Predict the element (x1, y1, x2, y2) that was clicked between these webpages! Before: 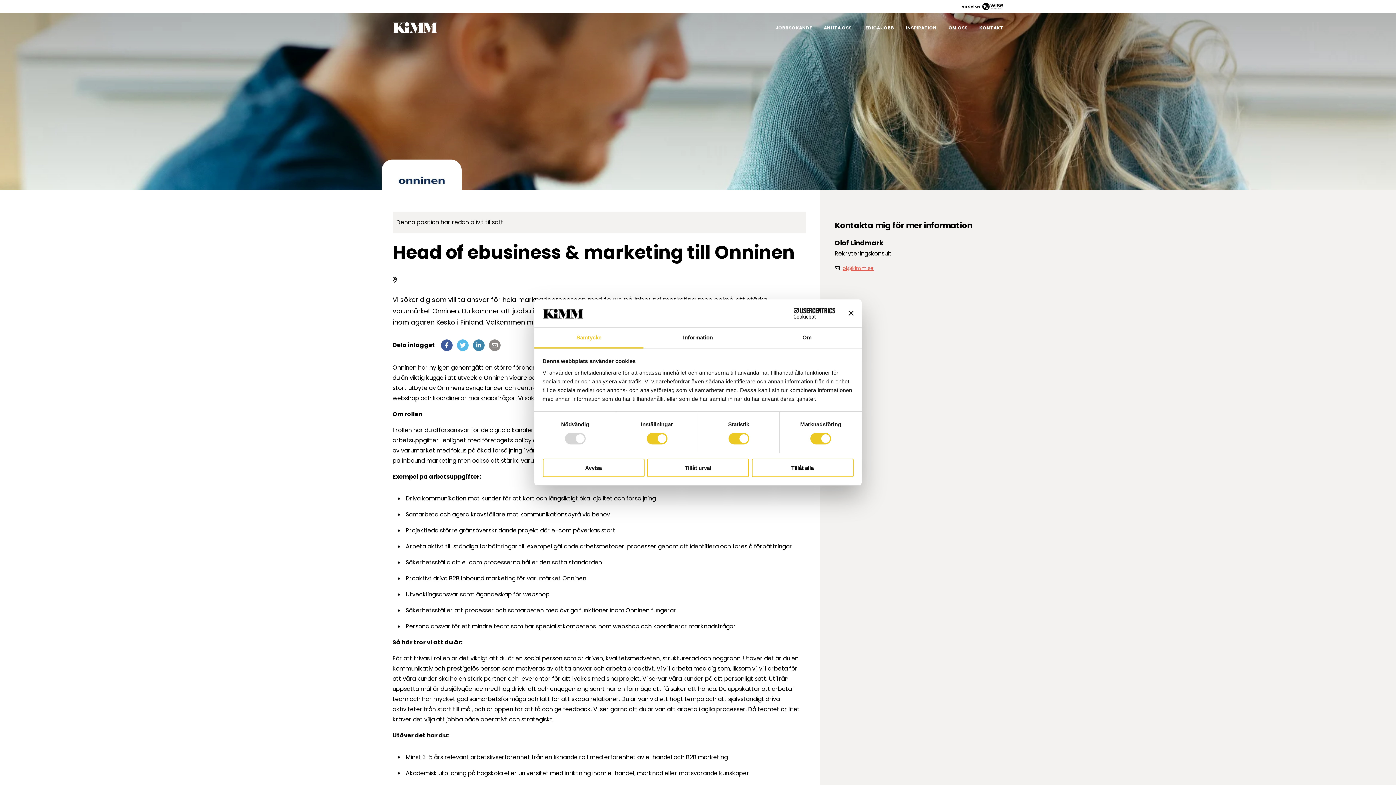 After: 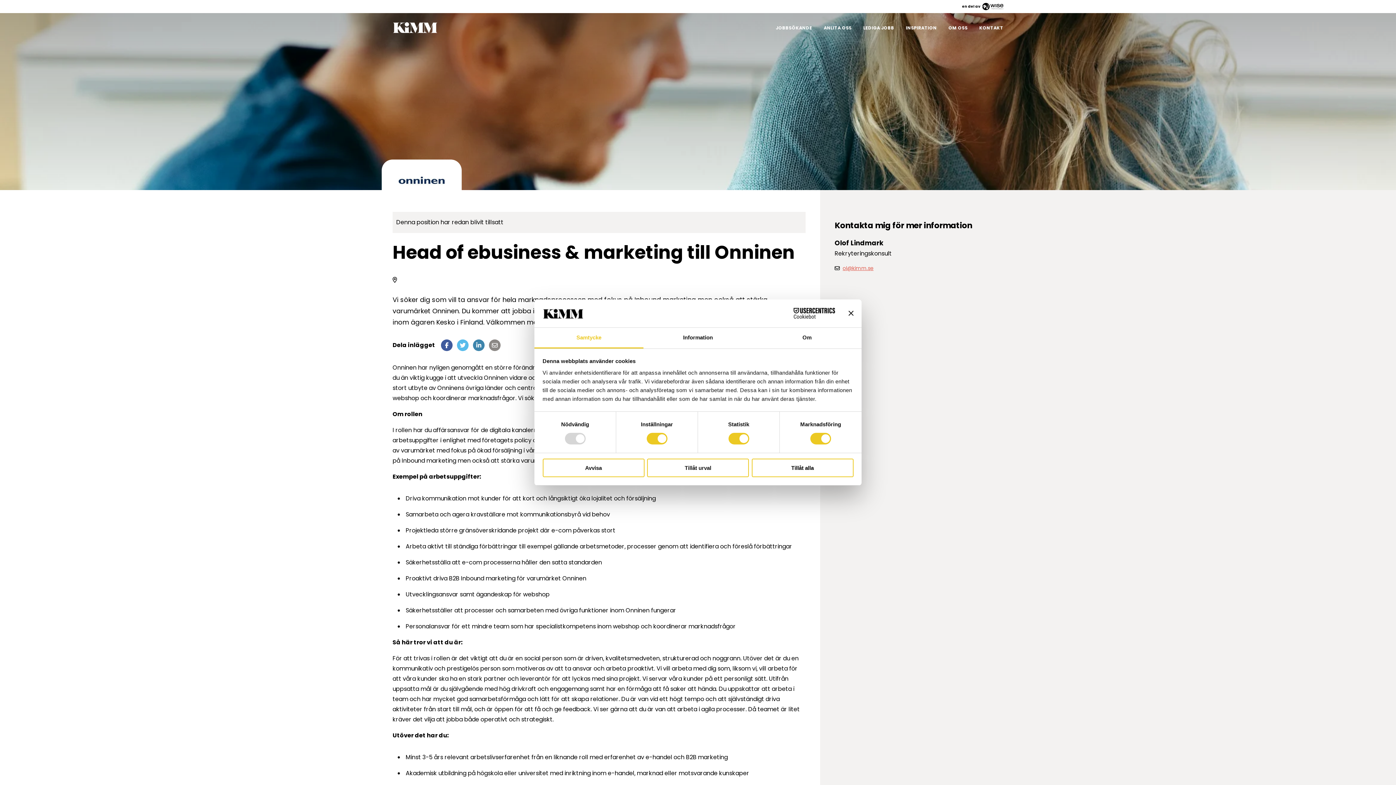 Action: label: share_linkedin new_window bbox: (473, 339, 484, 351)